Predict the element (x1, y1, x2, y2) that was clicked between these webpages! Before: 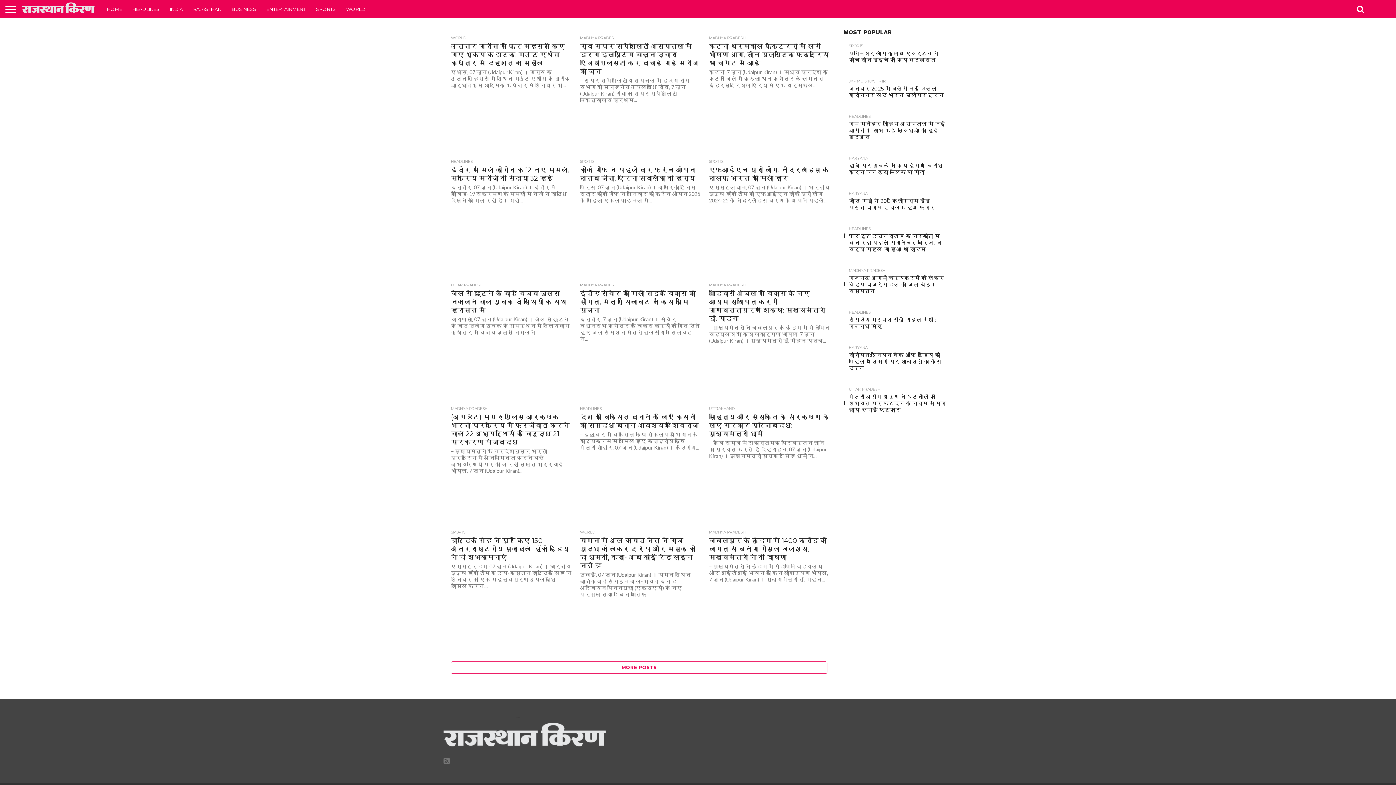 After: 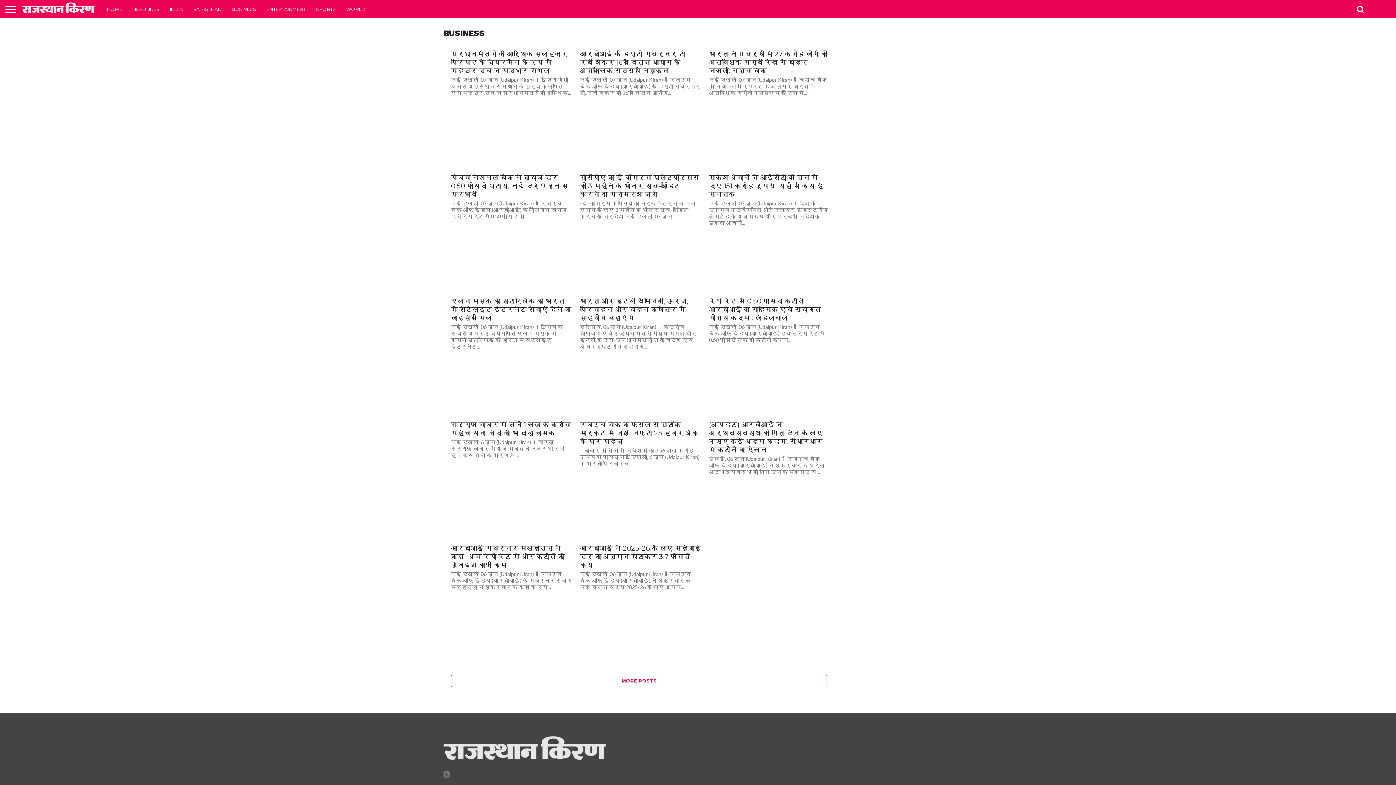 Action: bbox: (226, 0, 261, 18) label: BUSINESS